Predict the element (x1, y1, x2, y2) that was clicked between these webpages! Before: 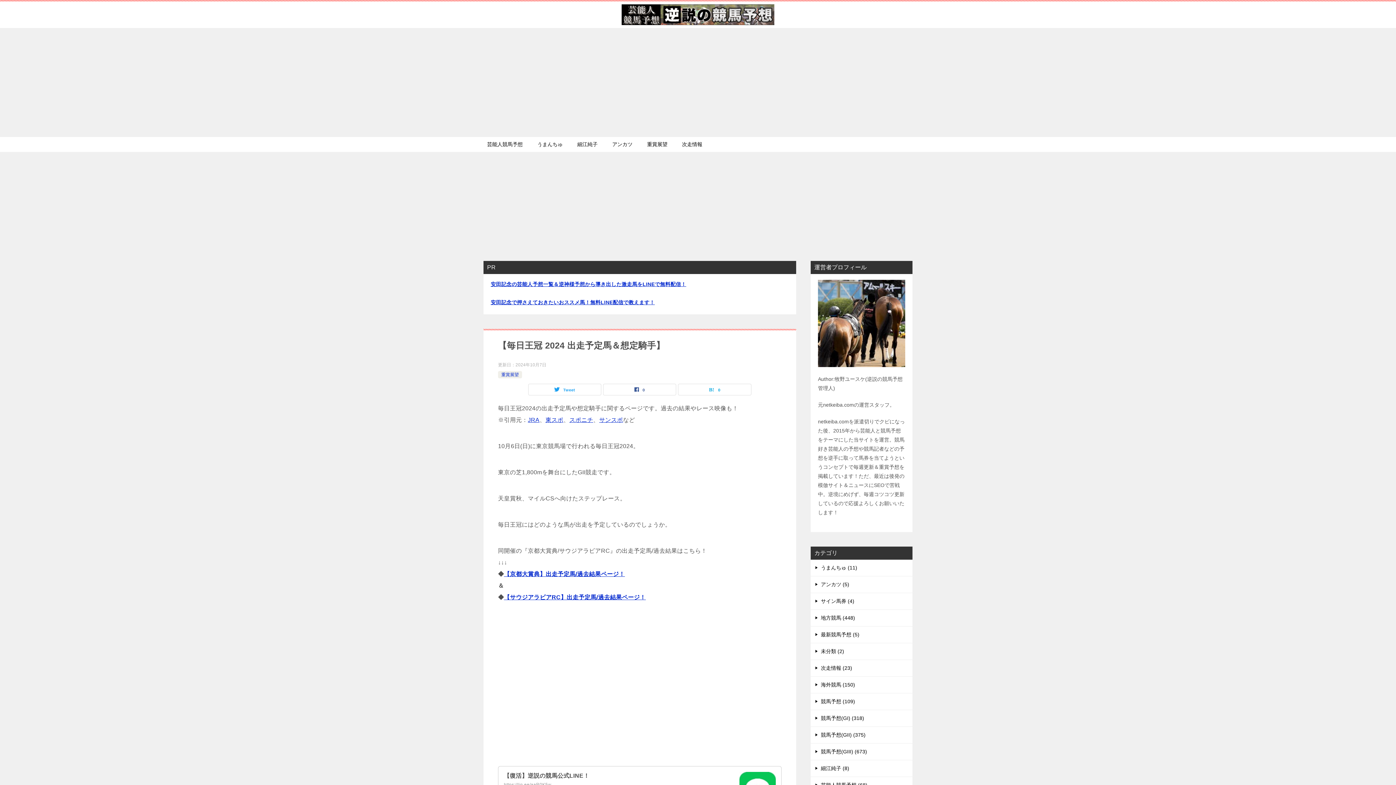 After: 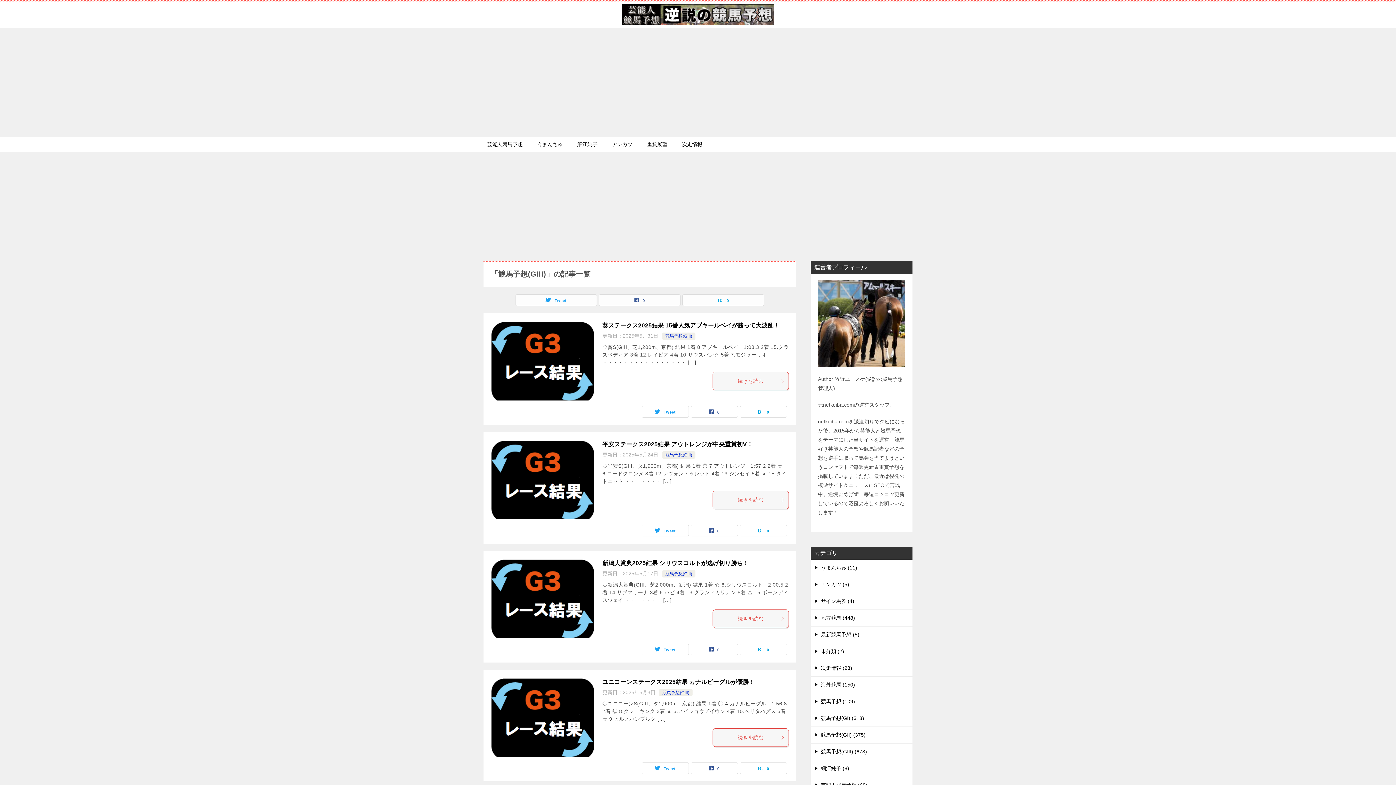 Action: bbox: (810, 744, 912, 760) label: 競馬予想(GIII) (673)